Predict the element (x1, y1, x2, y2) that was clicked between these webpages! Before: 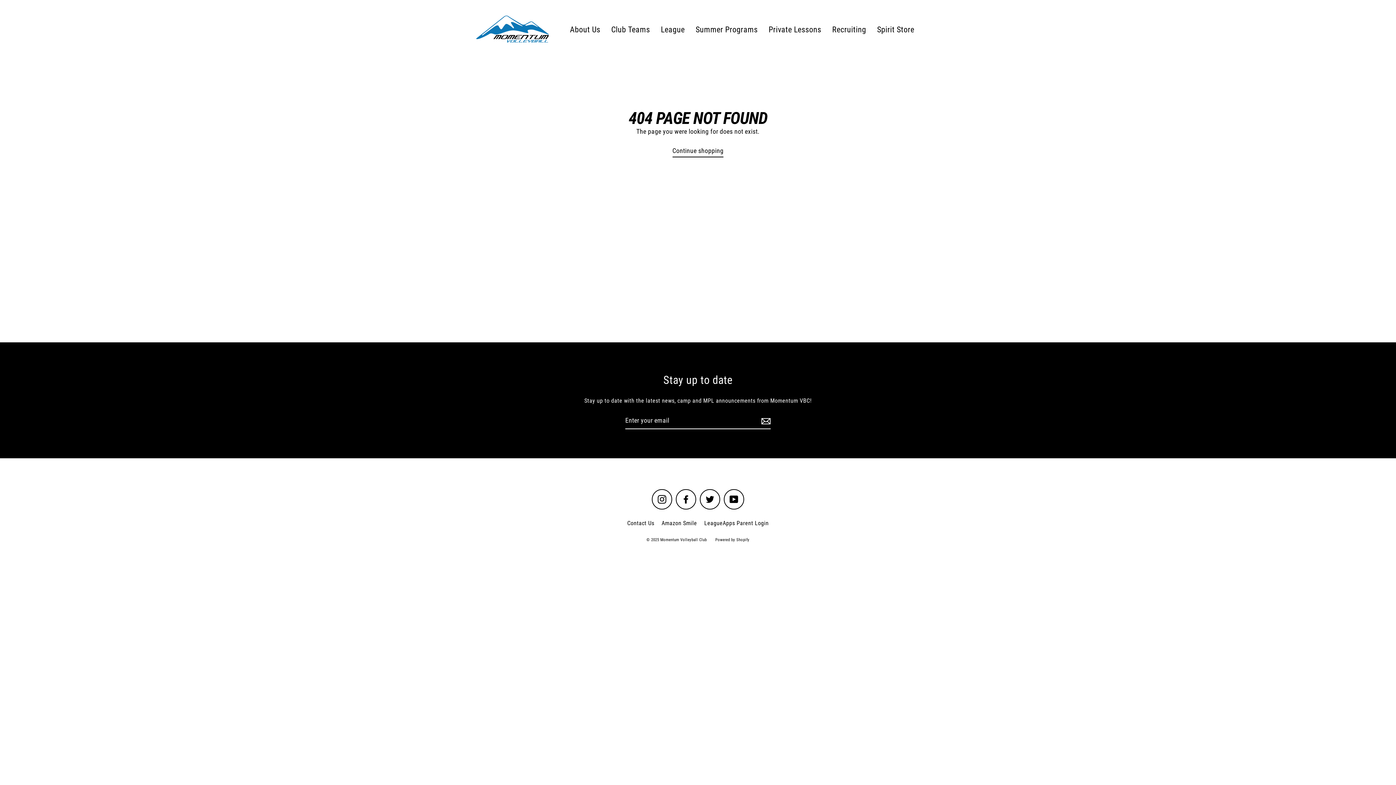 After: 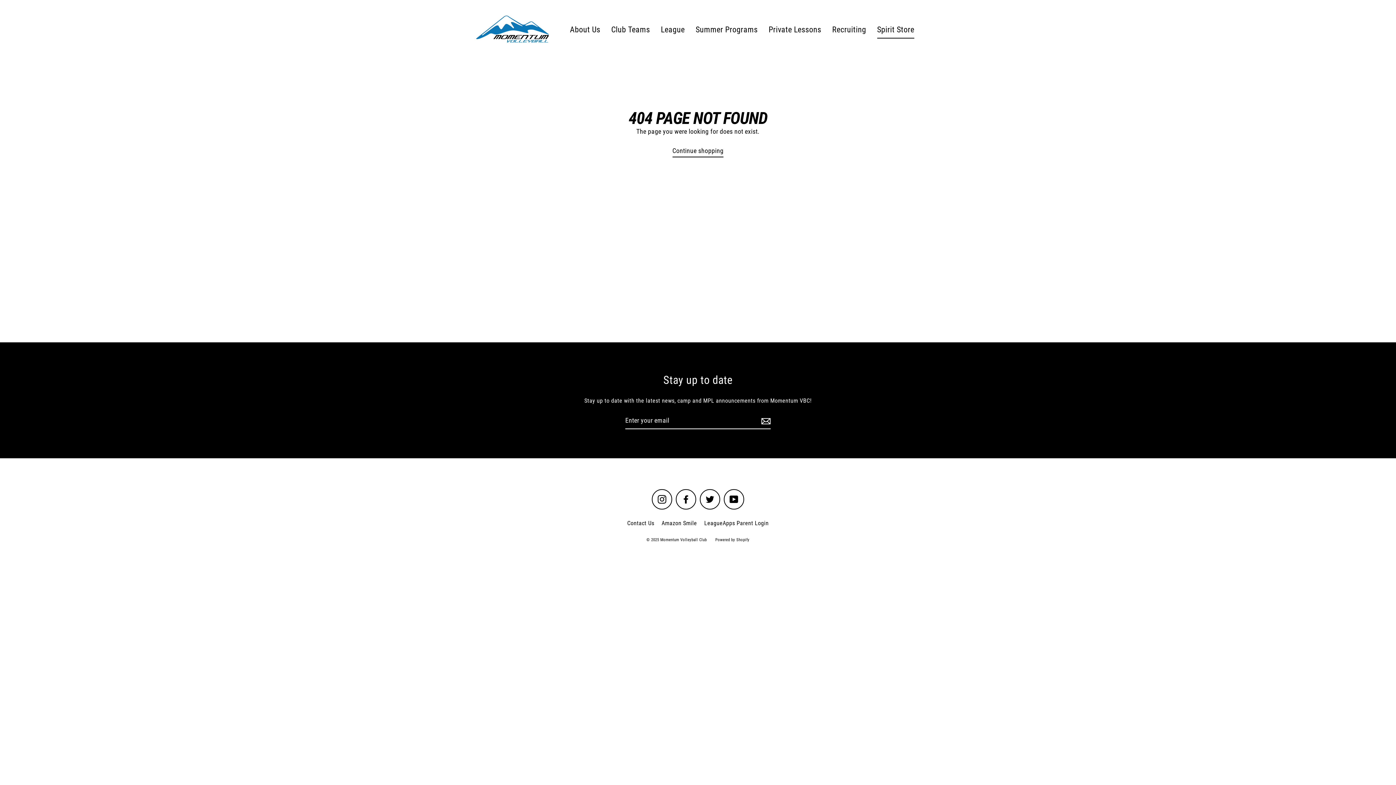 Action: bbox: (871, 20, 920, 38) label: Spirit Store